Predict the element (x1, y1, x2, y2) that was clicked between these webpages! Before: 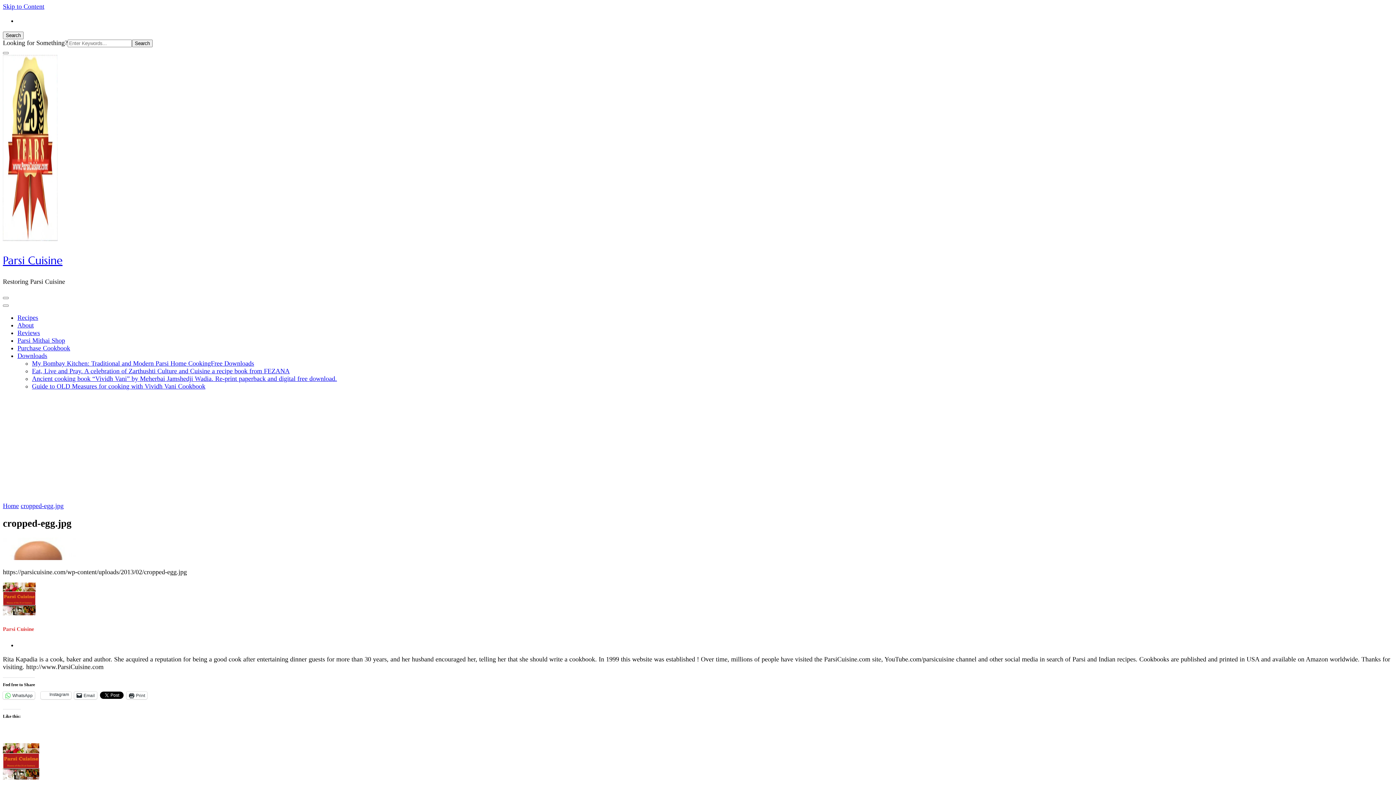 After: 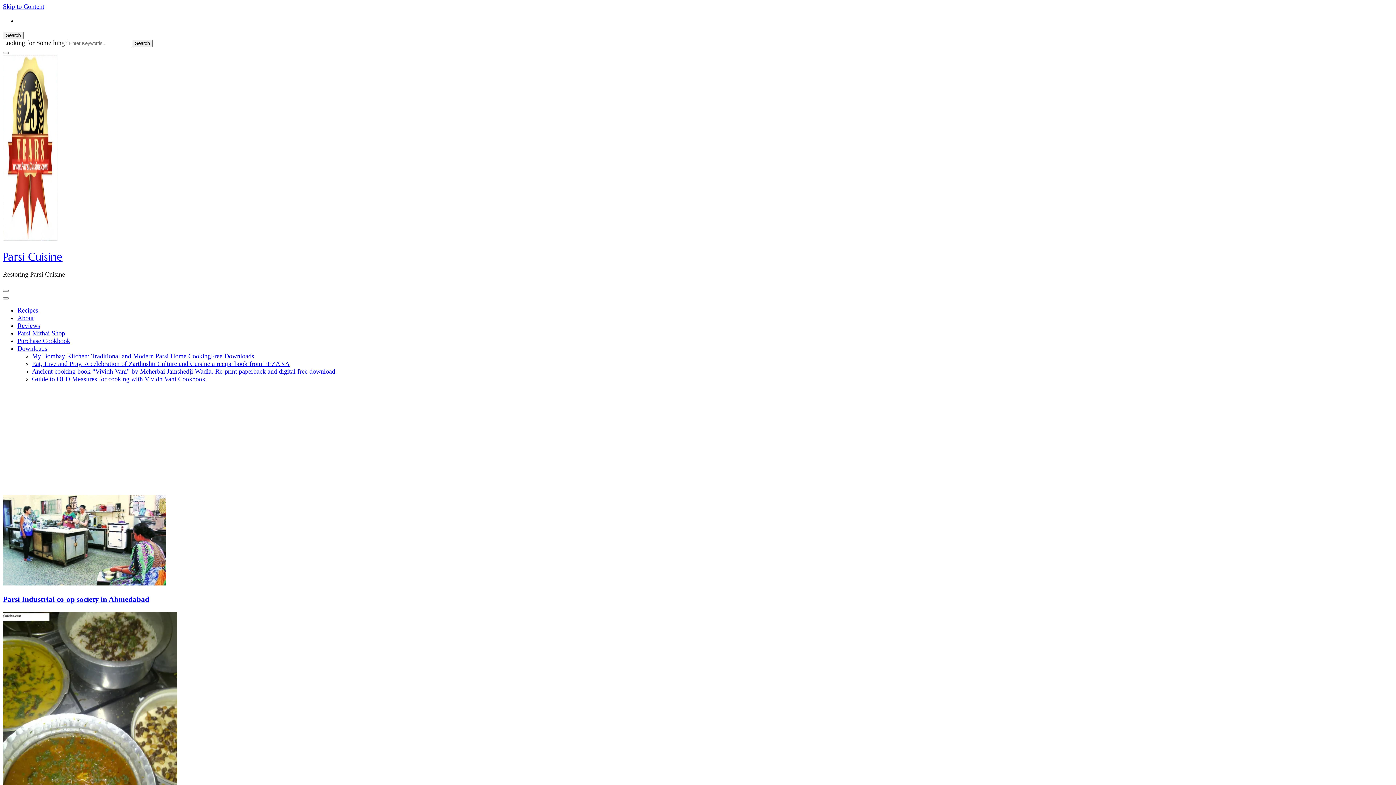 Action: bbox: (2, 253, 62, 267) label: Parsi Cuisine